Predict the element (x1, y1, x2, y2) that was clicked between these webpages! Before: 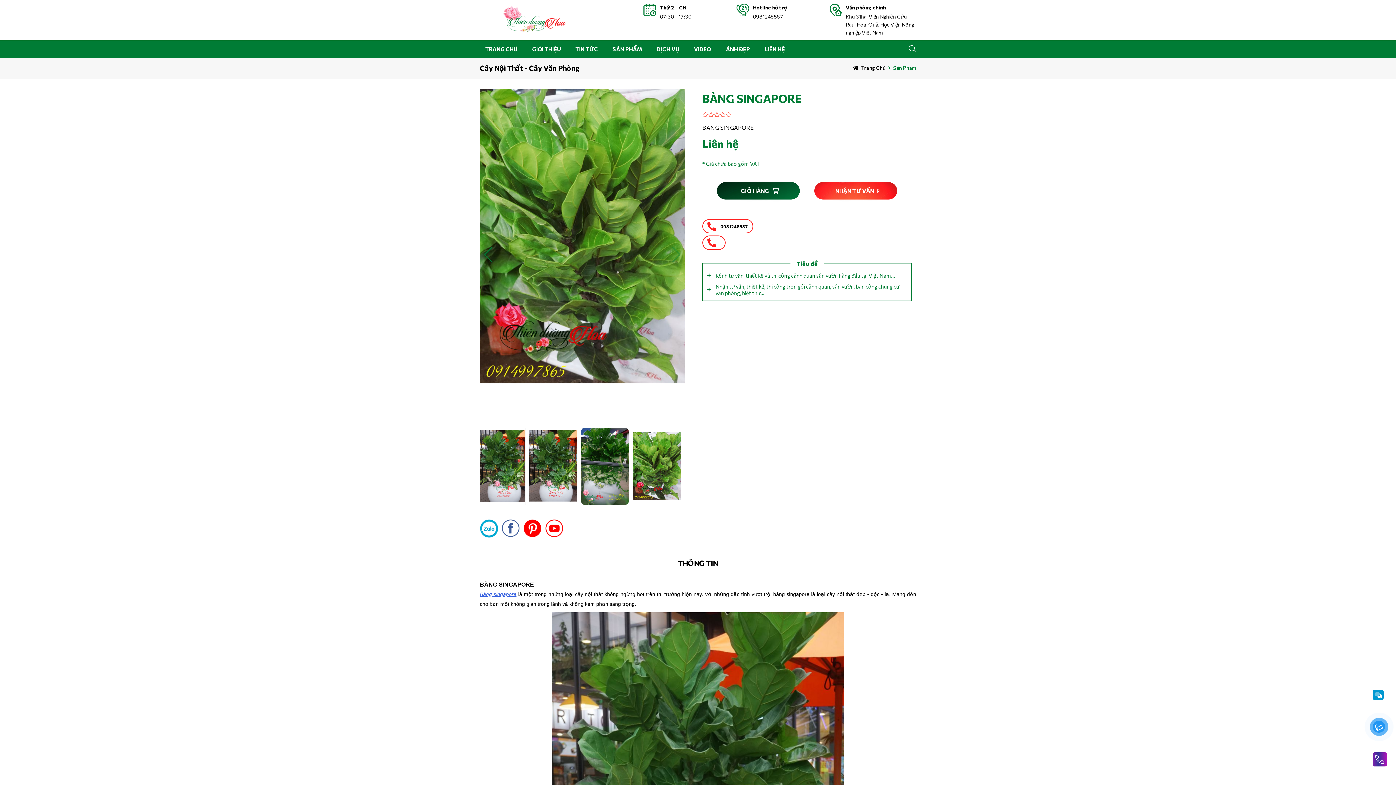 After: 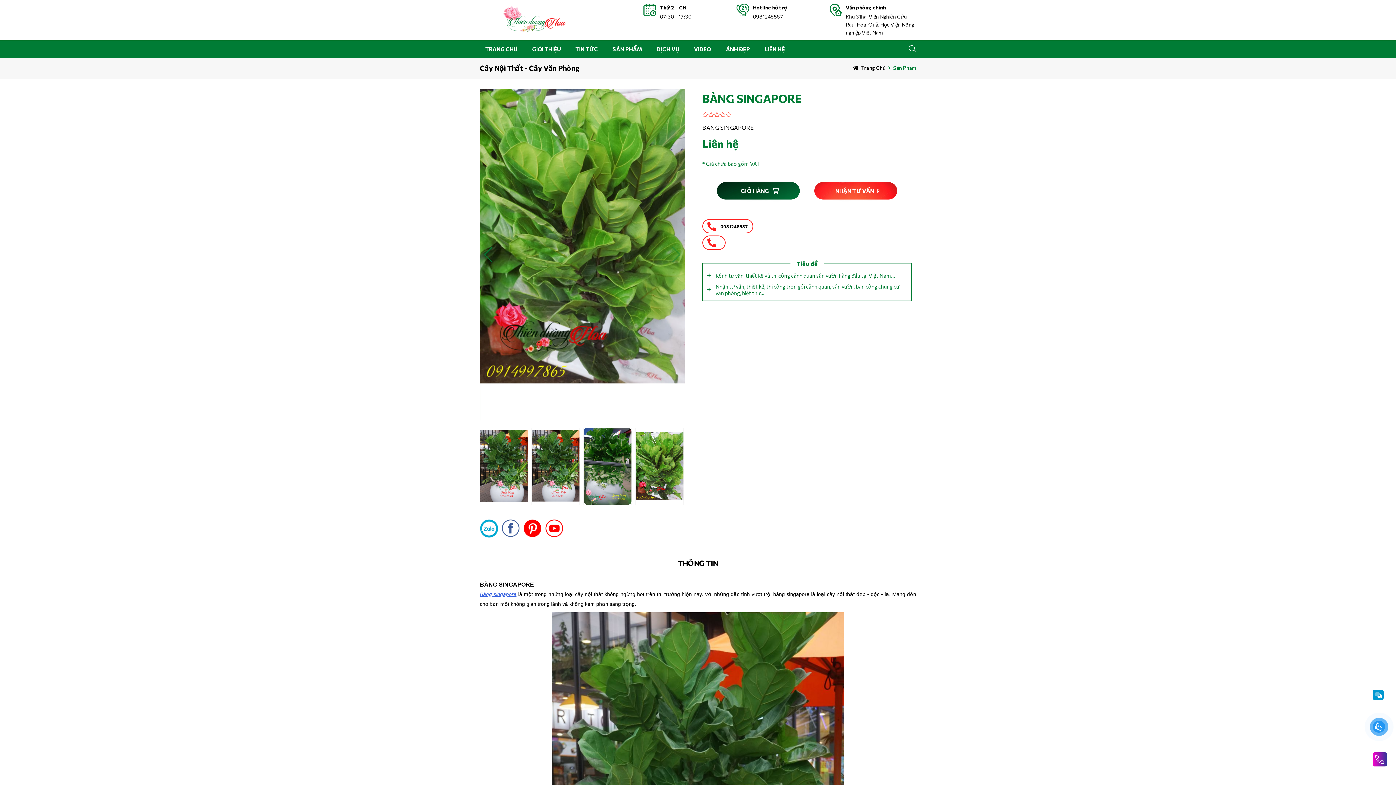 Action: label: Kênh tư vấn, thiết kế và thi công cảnh quan sân vườn hàng đầu tại Việt Nam... bbox: (715, 272, 895, 278)